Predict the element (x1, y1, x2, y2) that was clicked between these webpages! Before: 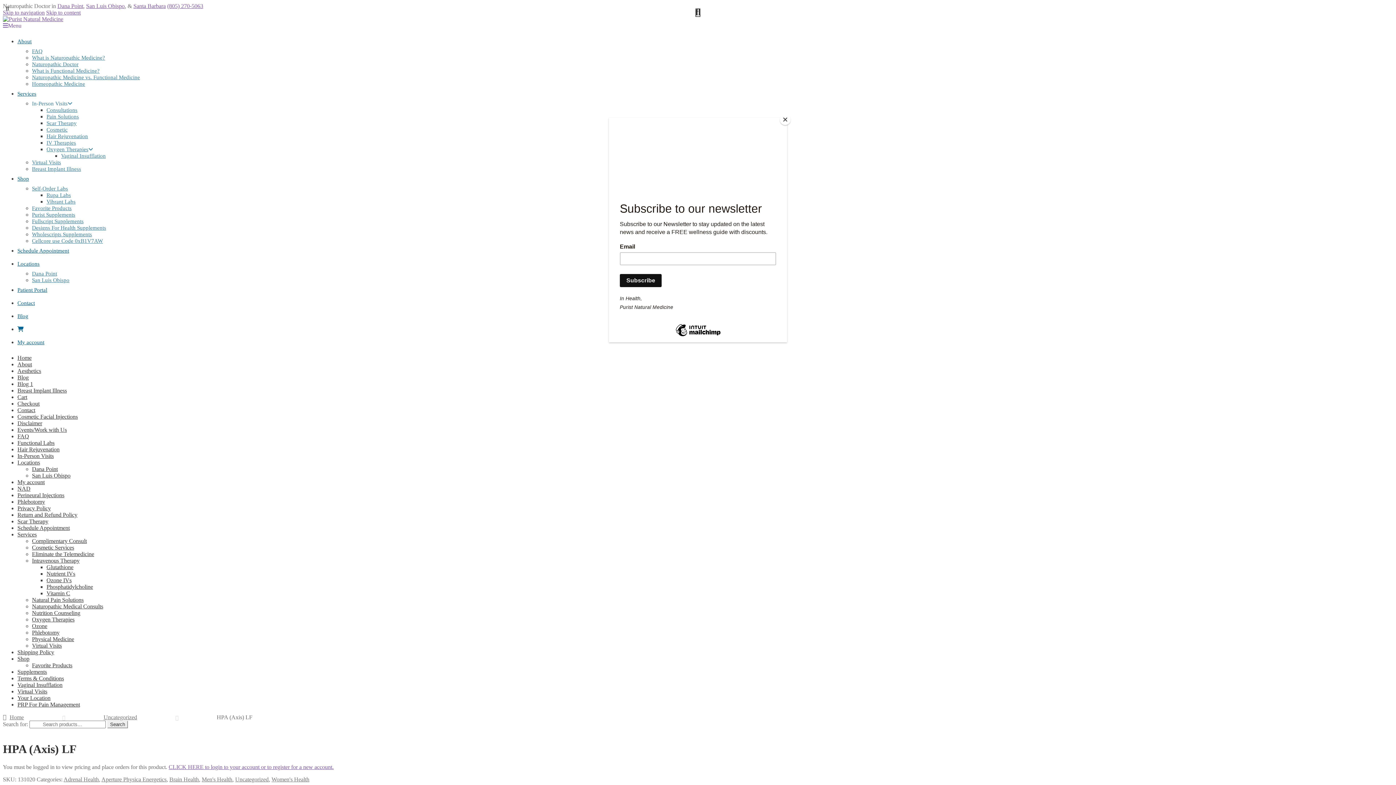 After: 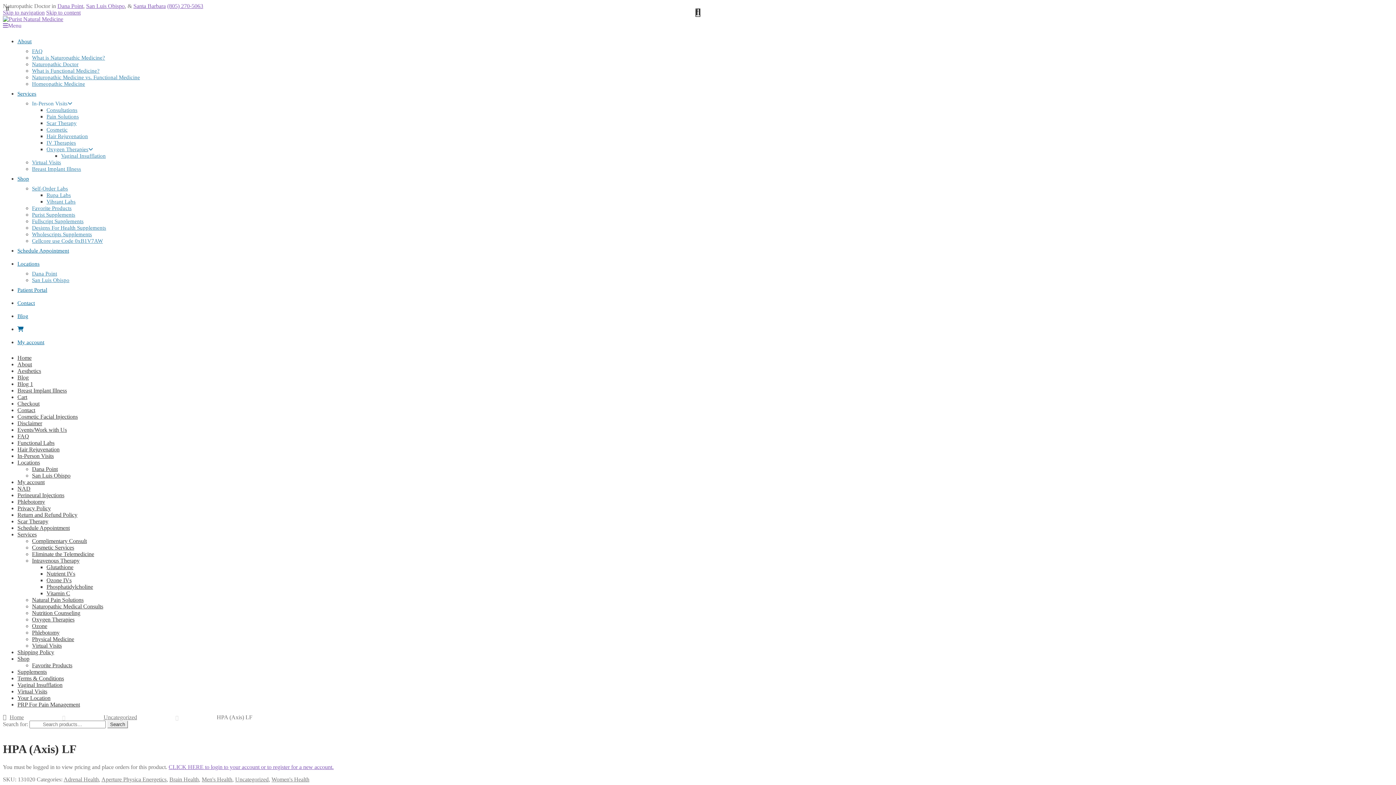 Action: bbox: (780, 114, 790, 125) label: Close